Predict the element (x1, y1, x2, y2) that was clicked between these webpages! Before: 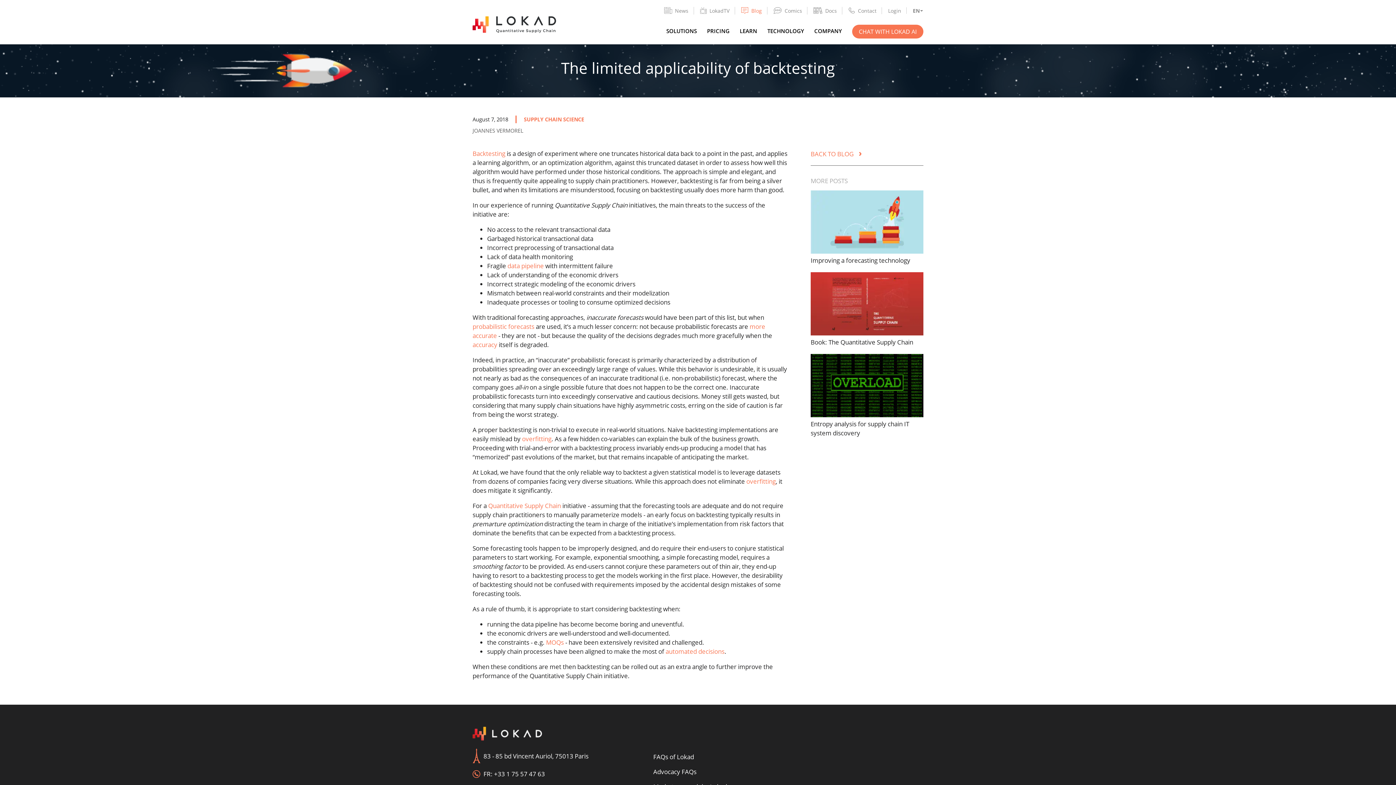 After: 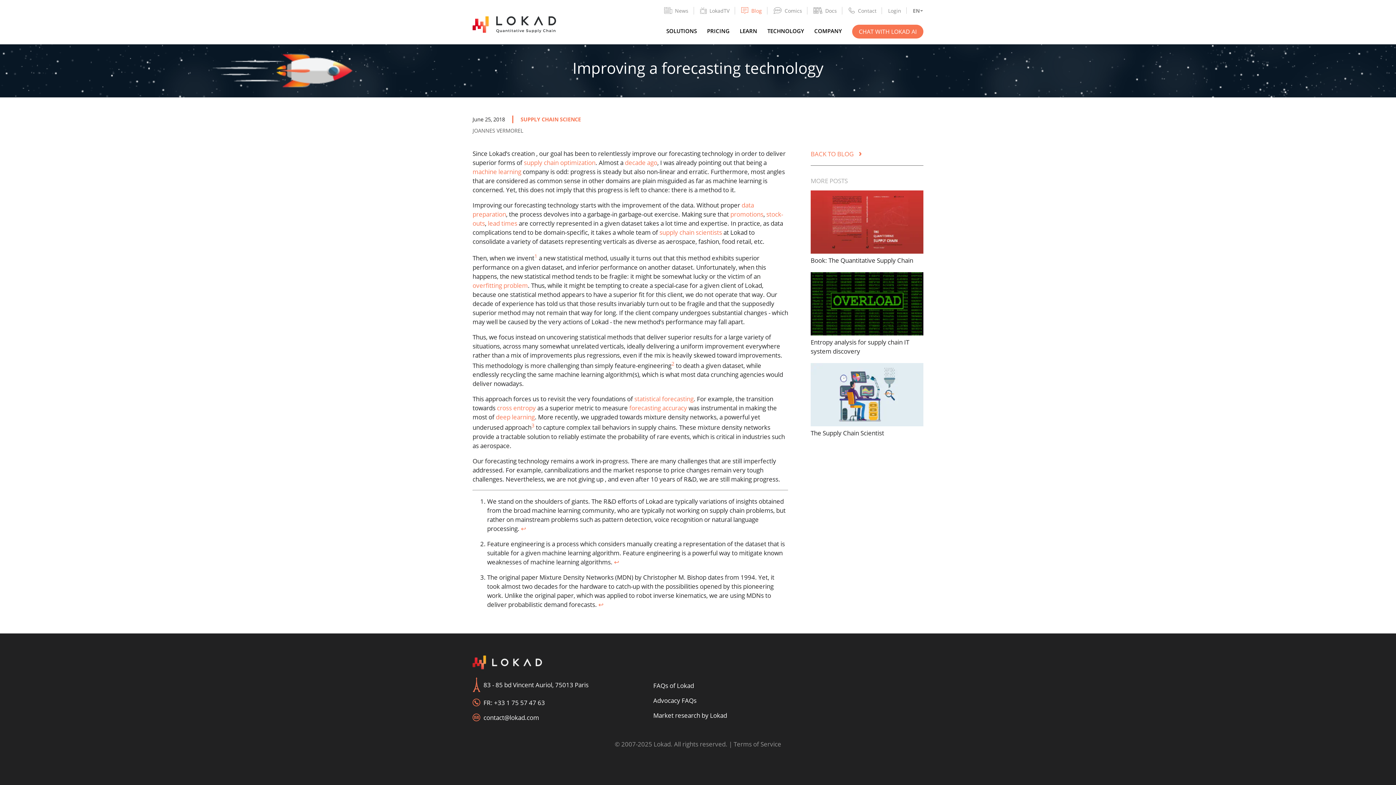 Action: label: Improving a forecasting technology bbox: (810, 256, 910, 264)